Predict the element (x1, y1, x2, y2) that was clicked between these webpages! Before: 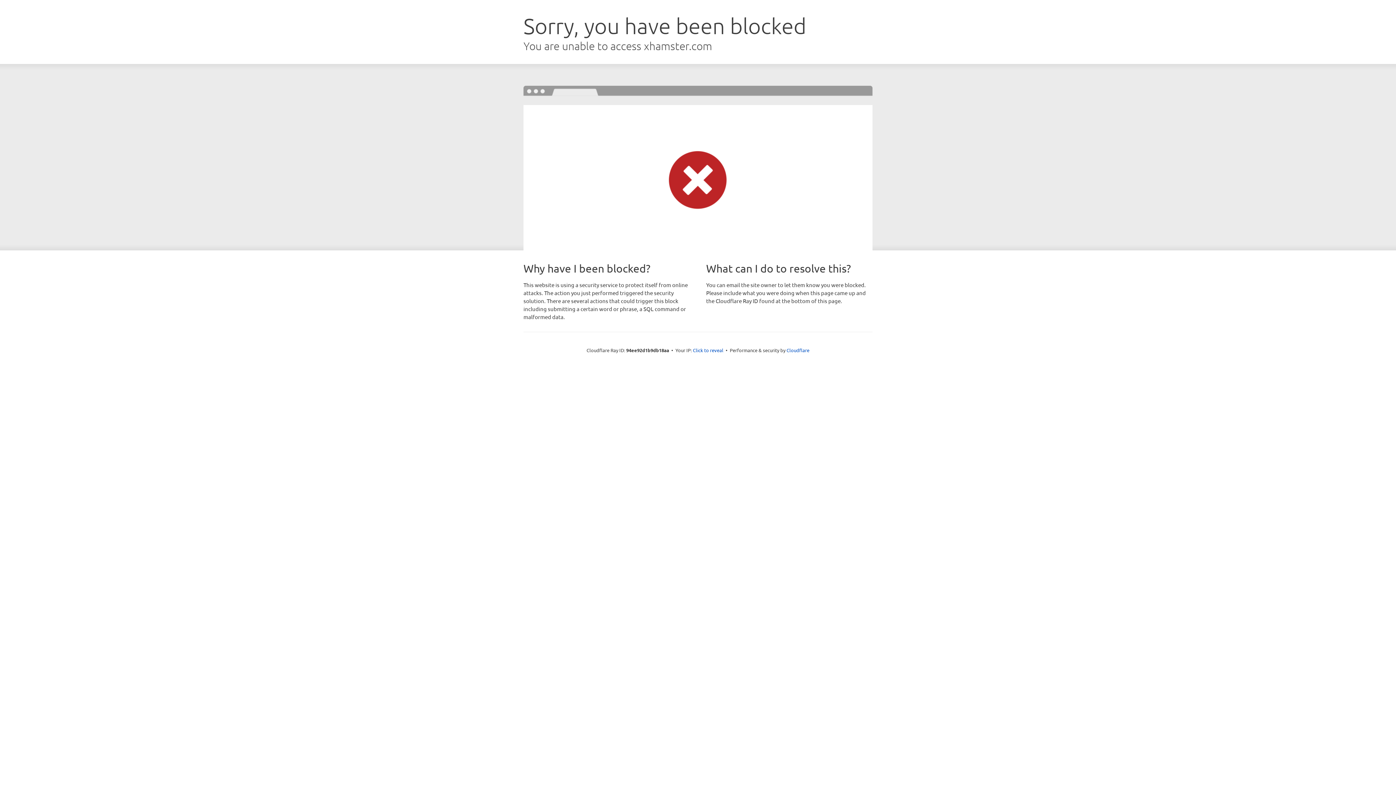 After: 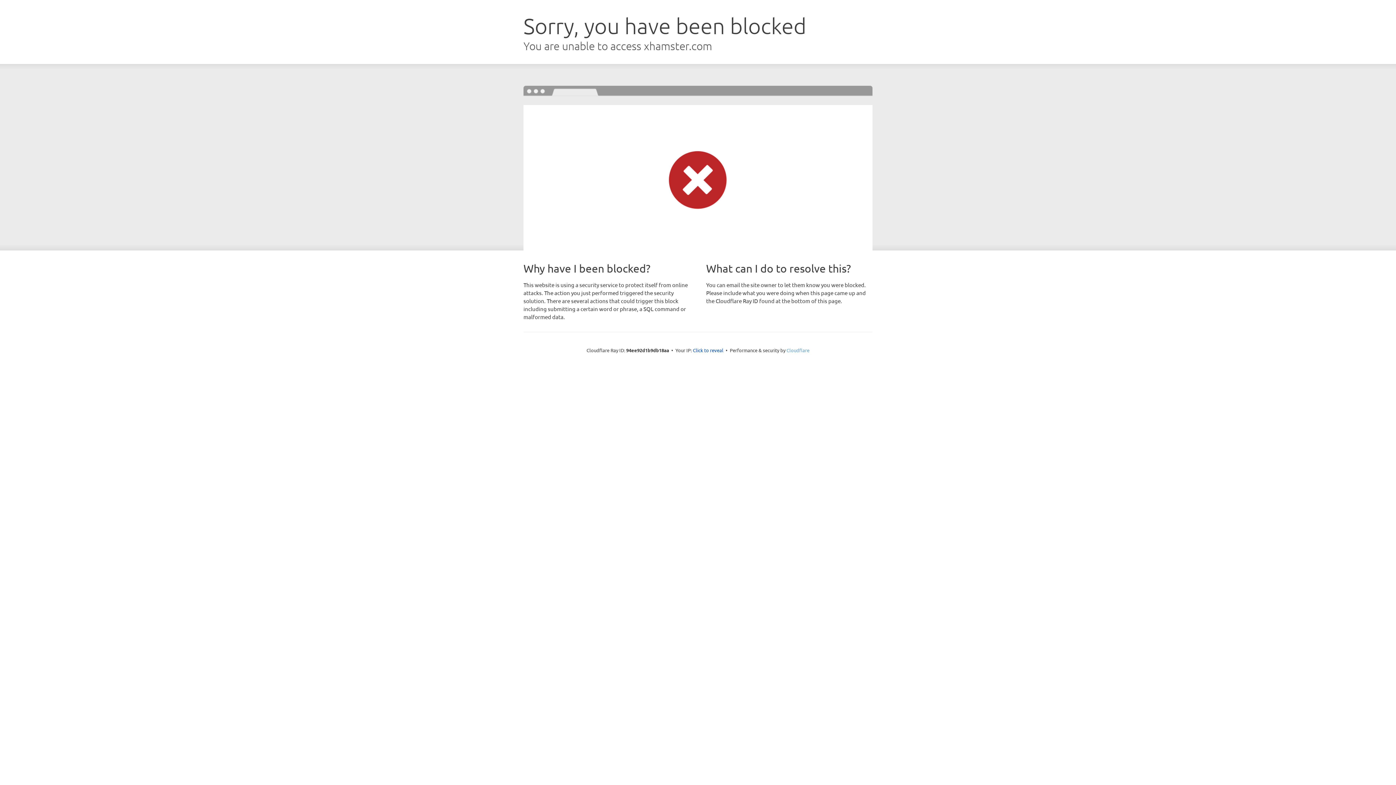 Action: label: Cloudflare bbox: (786, 347, 809, 353)